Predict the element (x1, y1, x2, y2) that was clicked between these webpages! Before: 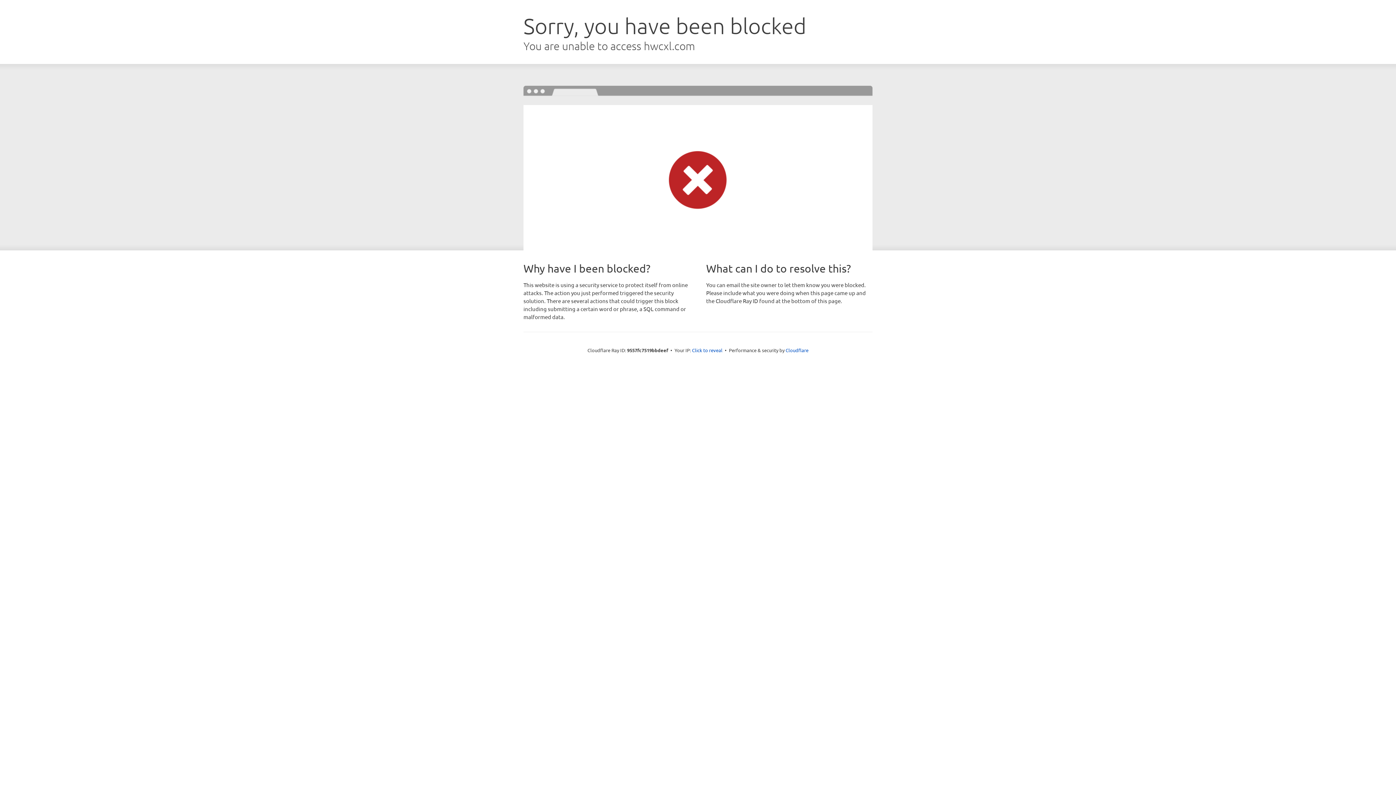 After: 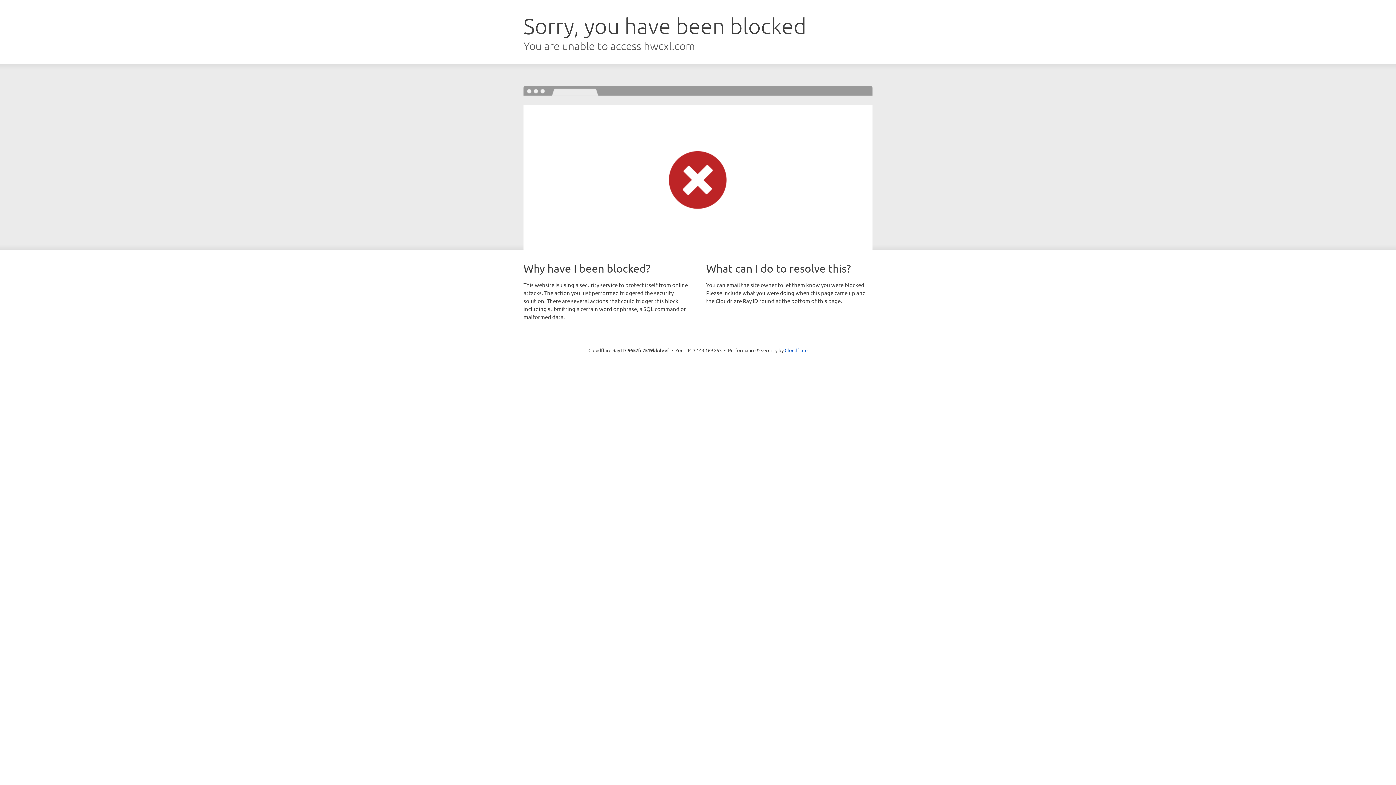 Action: bbox: (692, 346, 722, 353) label: Click to reveal